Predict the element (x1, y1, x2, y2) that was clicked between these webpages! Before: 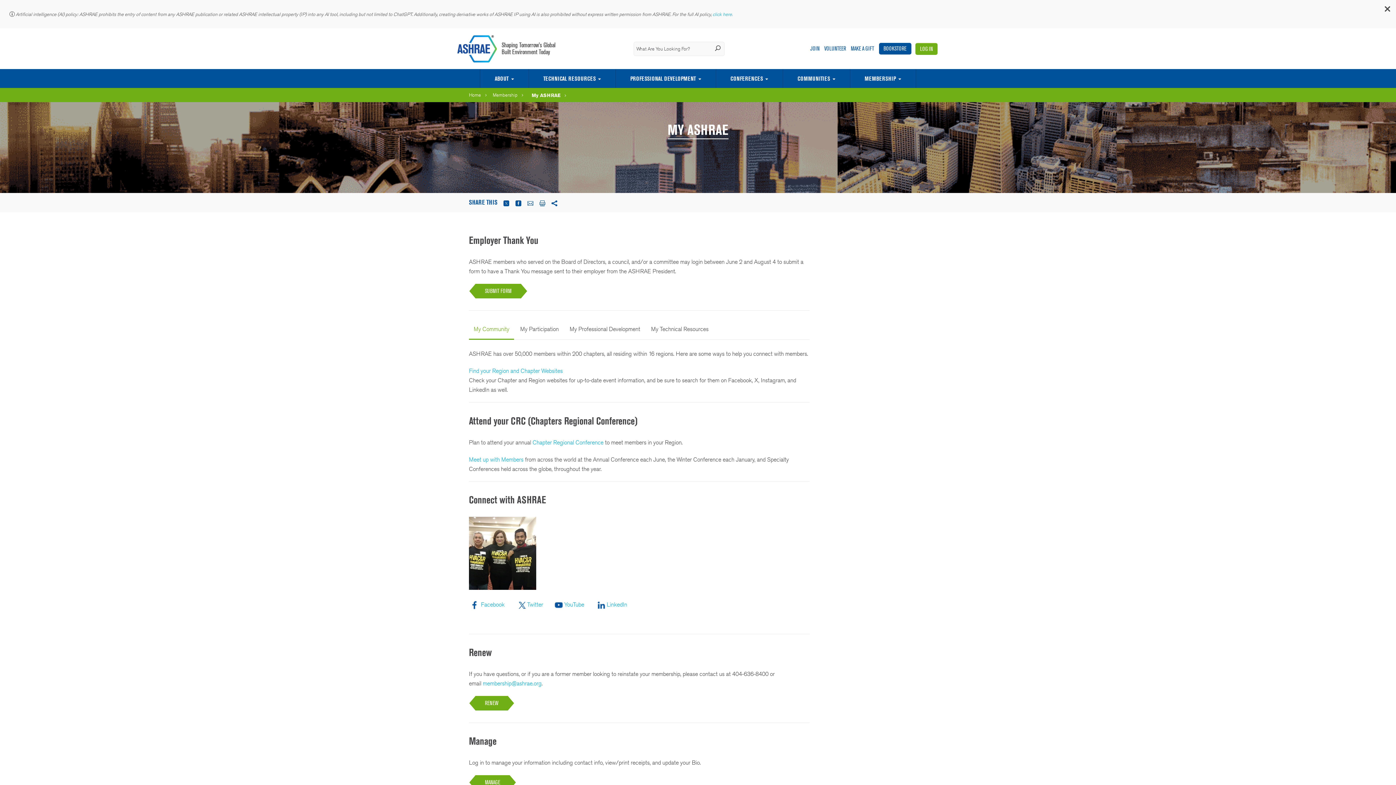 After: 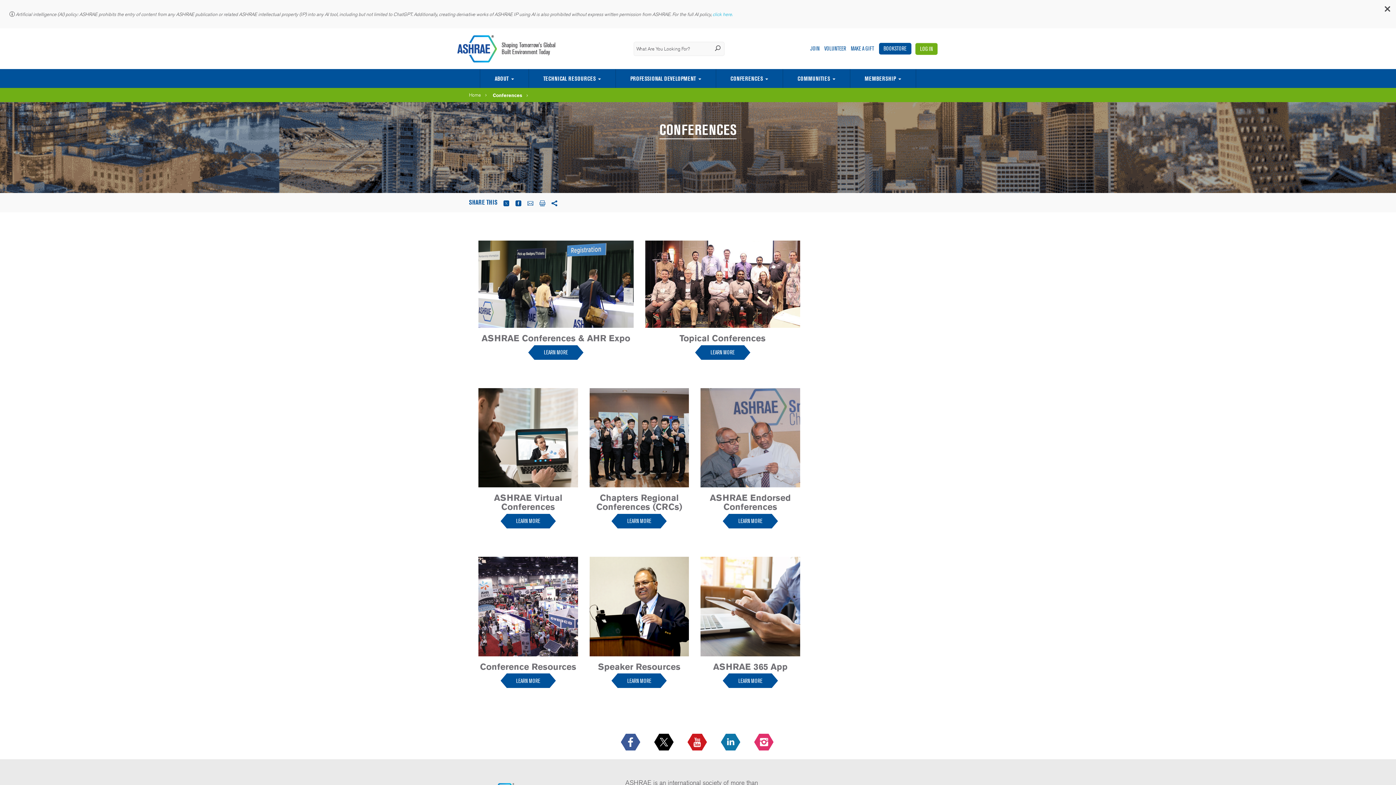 Action: label: CONFERENCES bbox: (716, 69, 782, 88)